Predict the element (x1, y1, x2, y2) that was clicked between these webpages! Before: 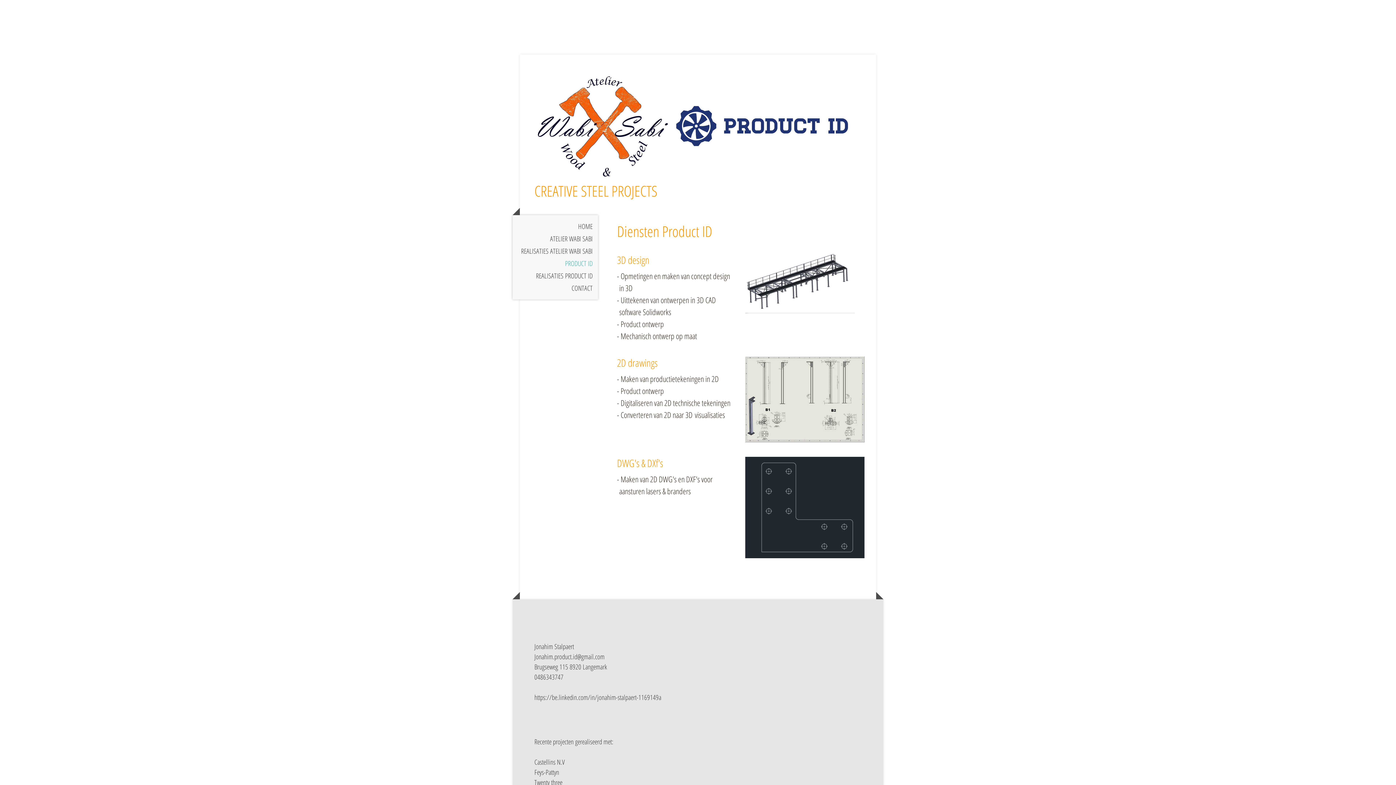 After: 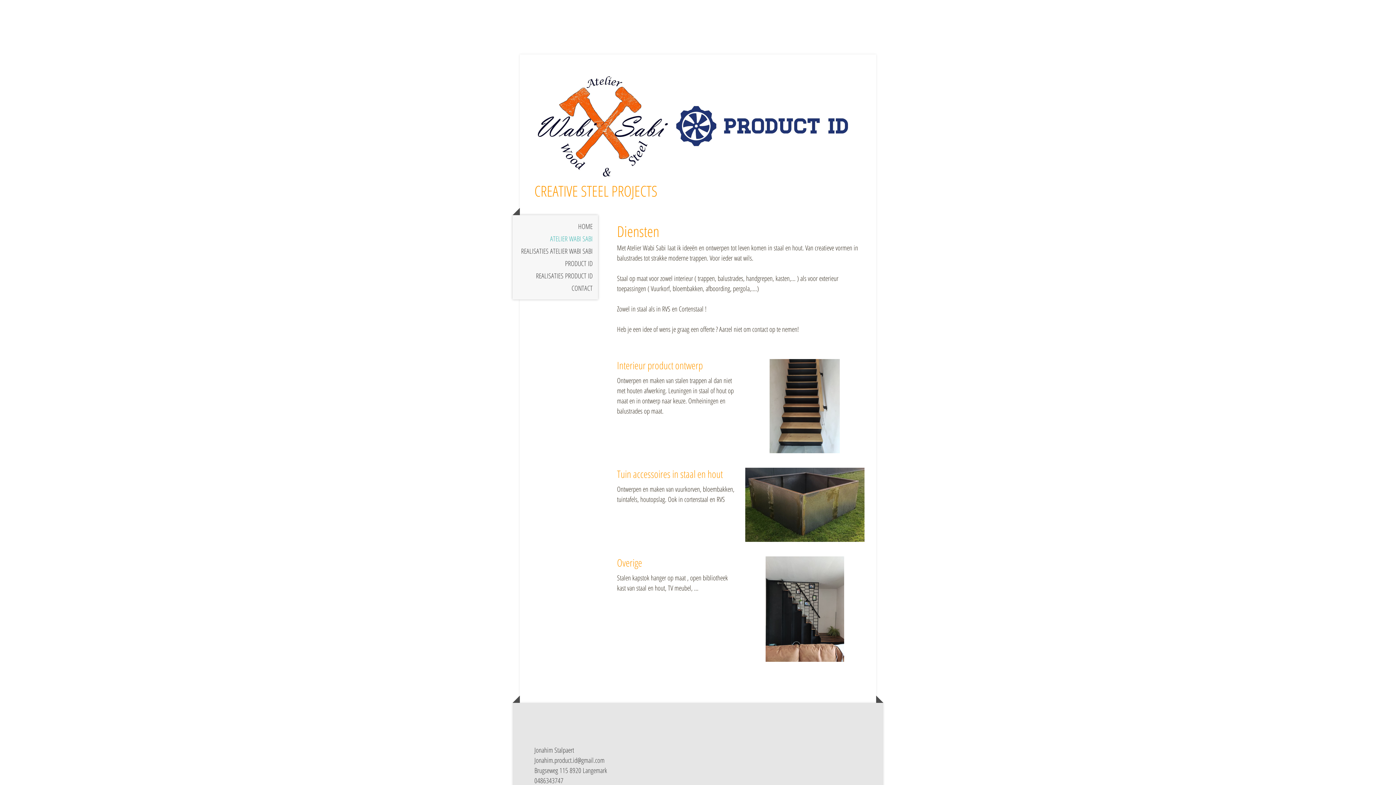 Action: bbox: (512, 232, 598, 245) label: ATELIER WABI SABI